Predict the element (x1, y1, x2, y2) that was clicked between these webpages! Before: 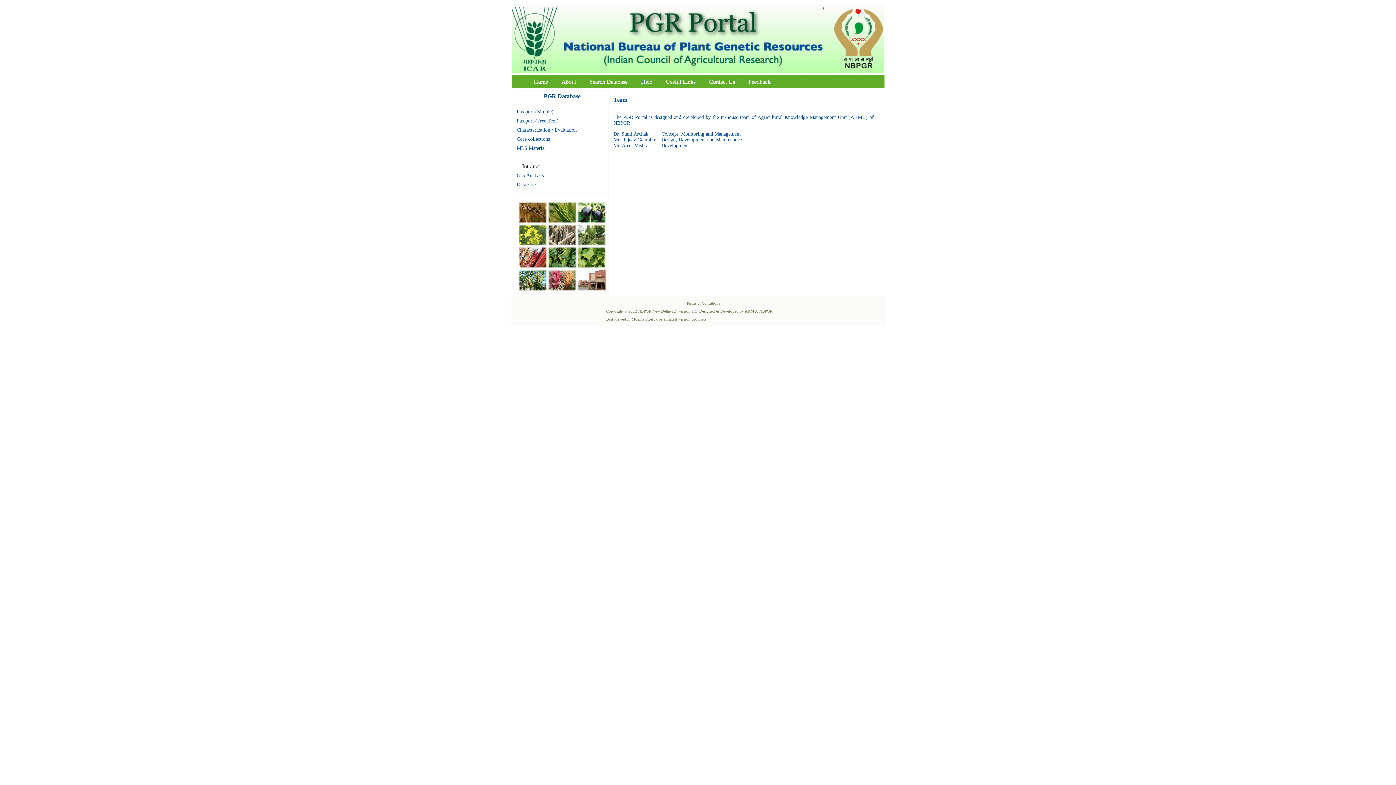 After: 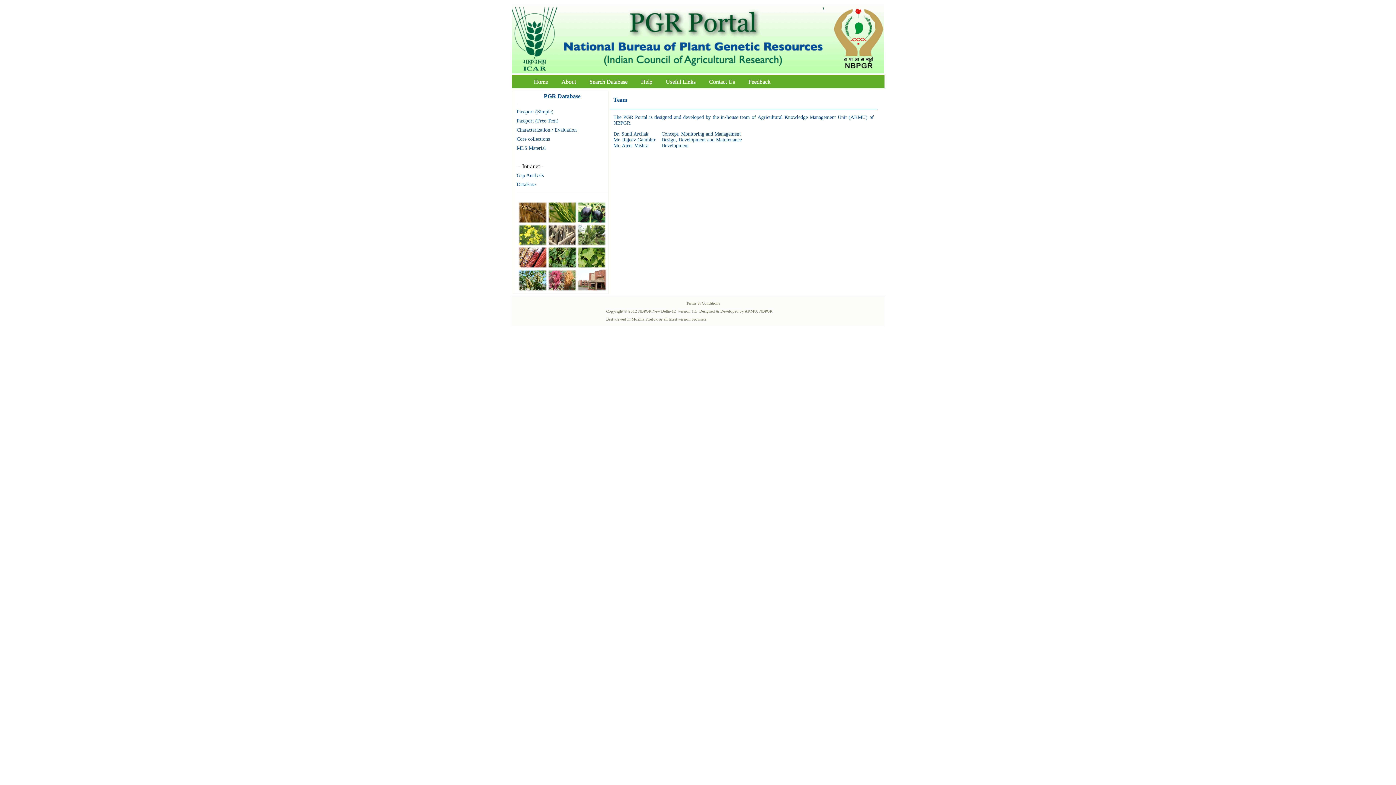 Action: bbox: (823, 68, 884, 74)